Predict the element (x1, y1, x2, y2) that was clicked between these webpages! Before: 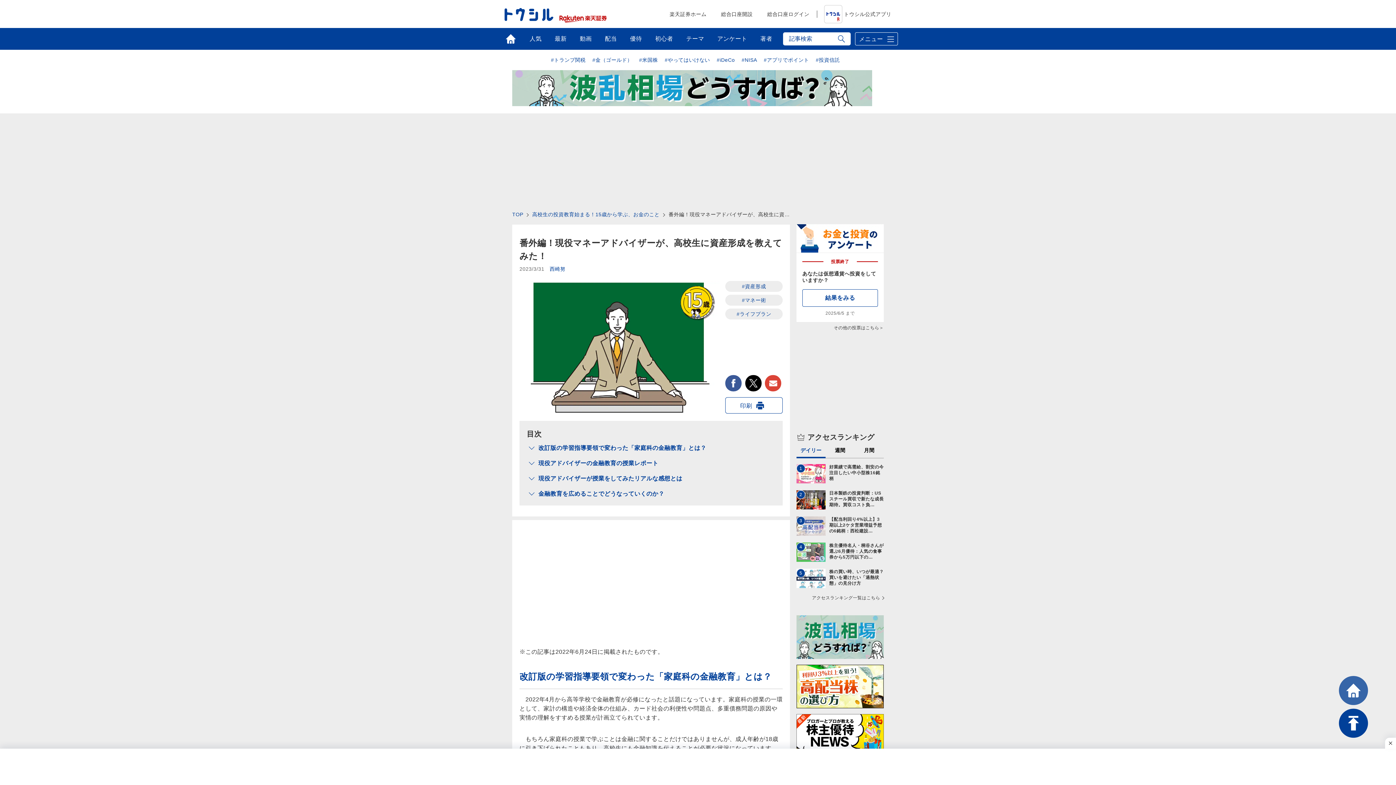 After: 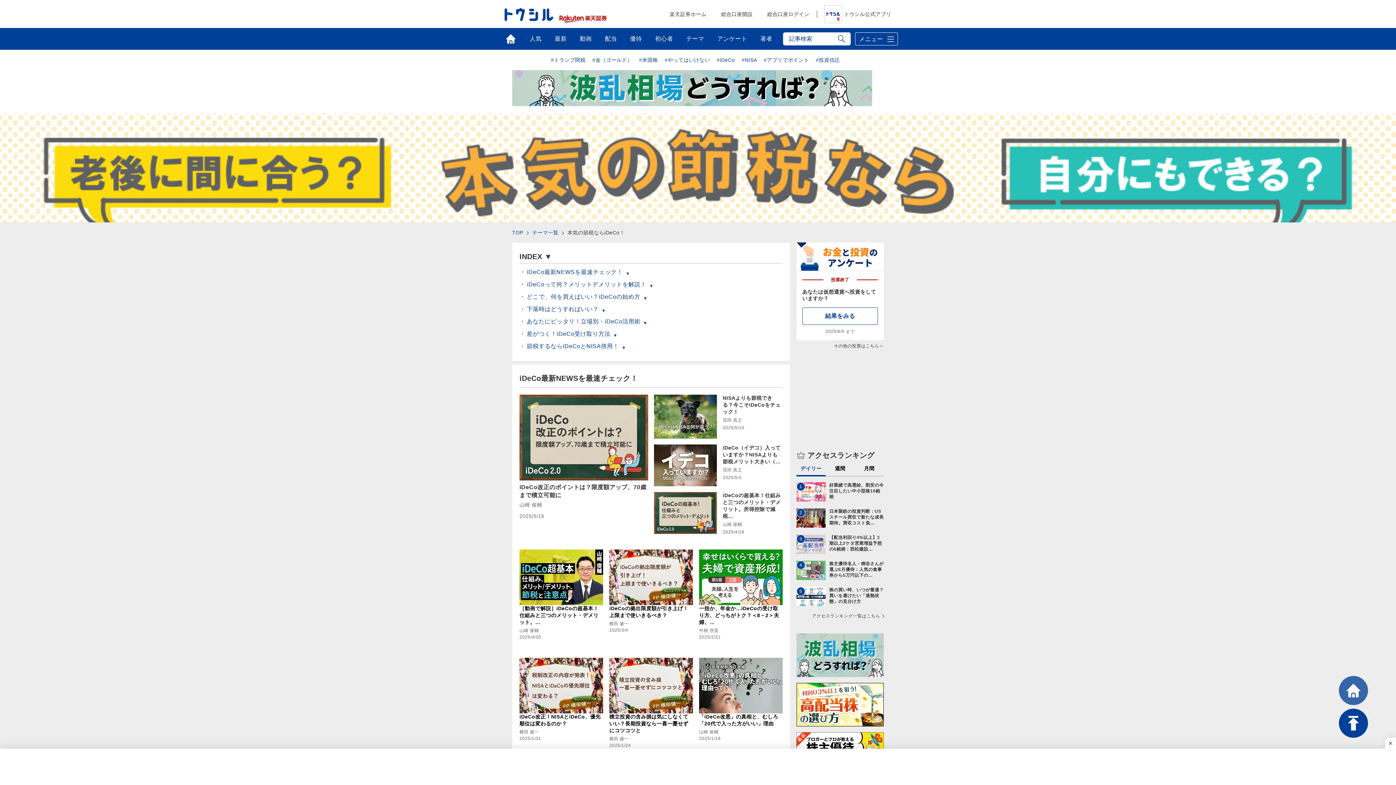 Action: label: #iDeCo bbox: (716, 57, 735, 62)